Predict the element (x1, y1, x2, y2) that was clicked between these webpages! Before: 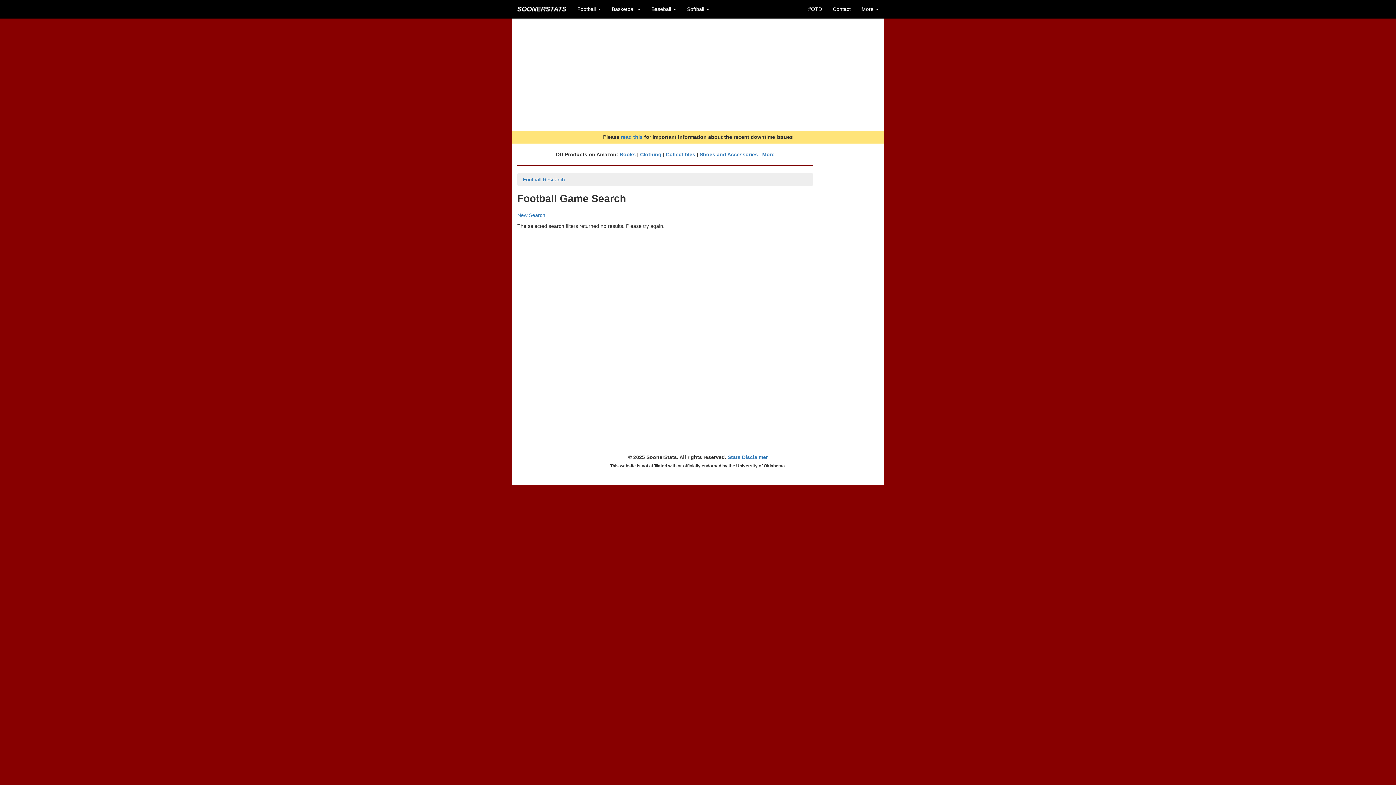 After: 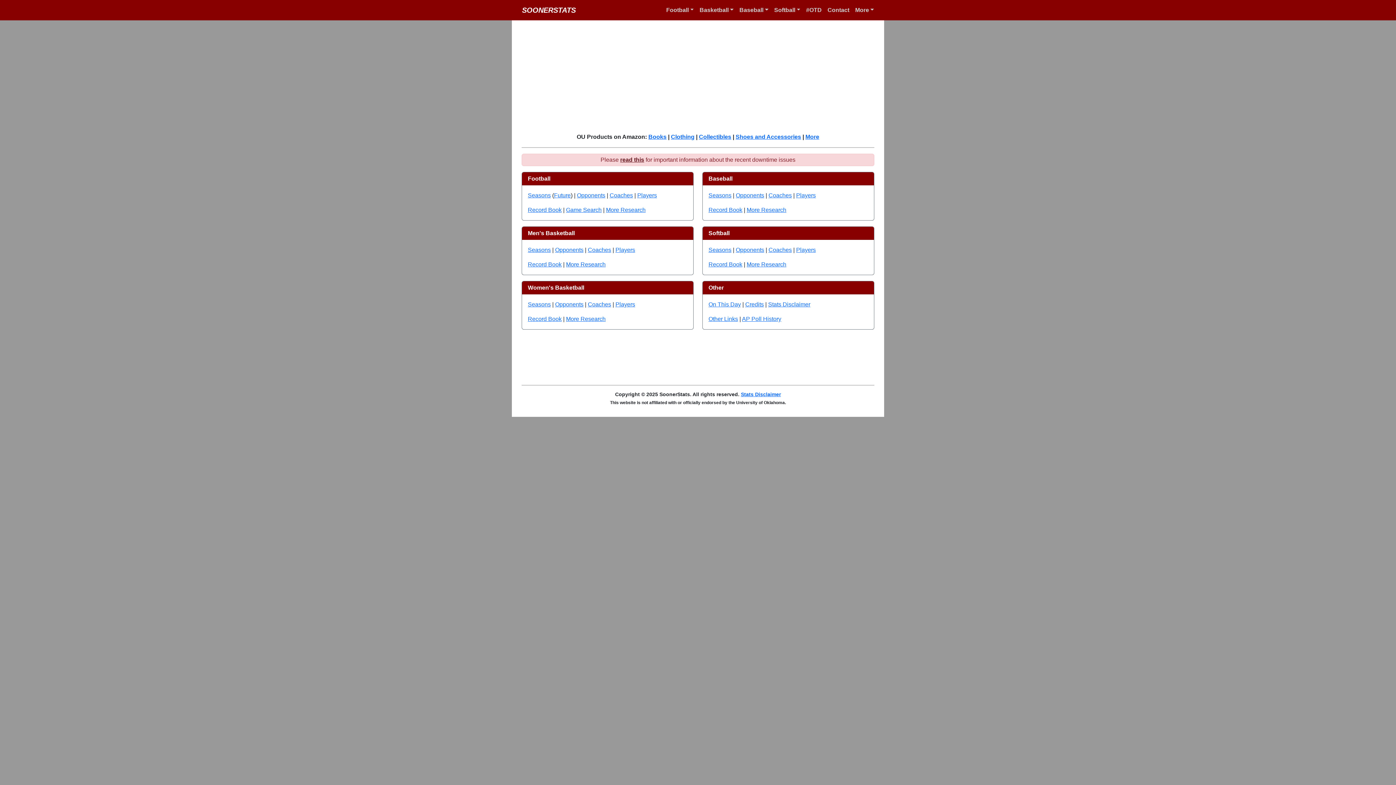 Action: label: SOONERSTATS bbox: (512, 0, 572, 18)